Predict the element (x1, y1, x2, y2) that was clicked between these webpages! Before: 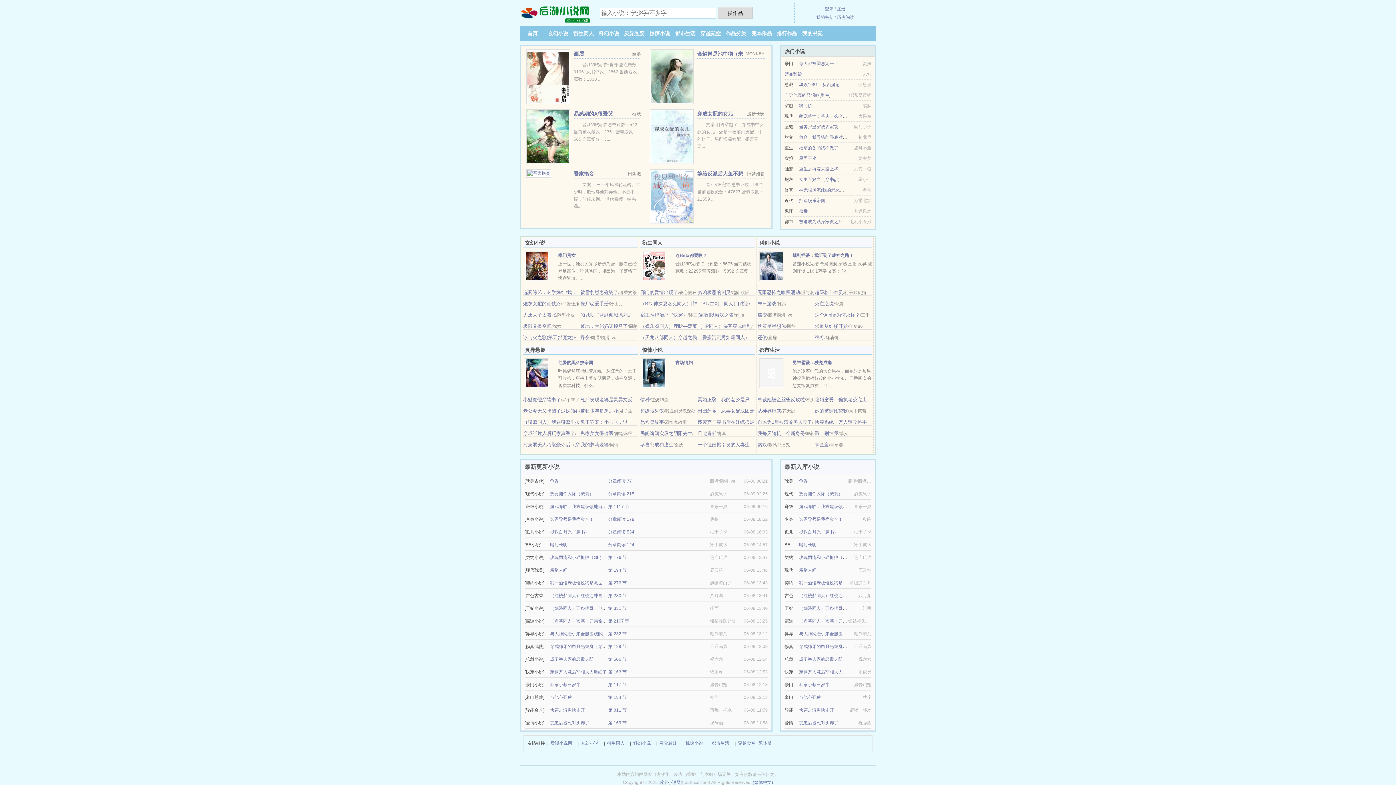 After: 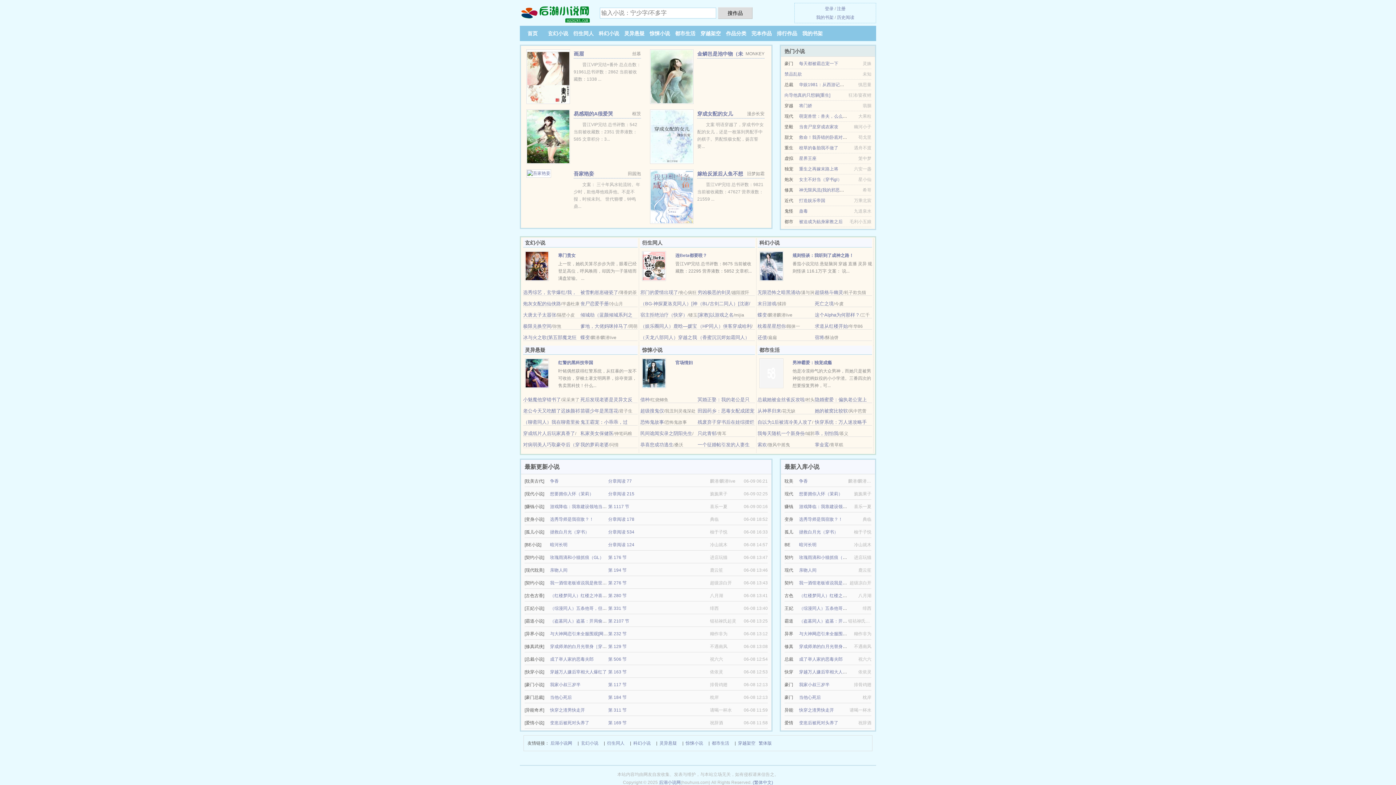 Action: label: 恭喜您成功逃生 bbox: (640, 442, 673, 447)